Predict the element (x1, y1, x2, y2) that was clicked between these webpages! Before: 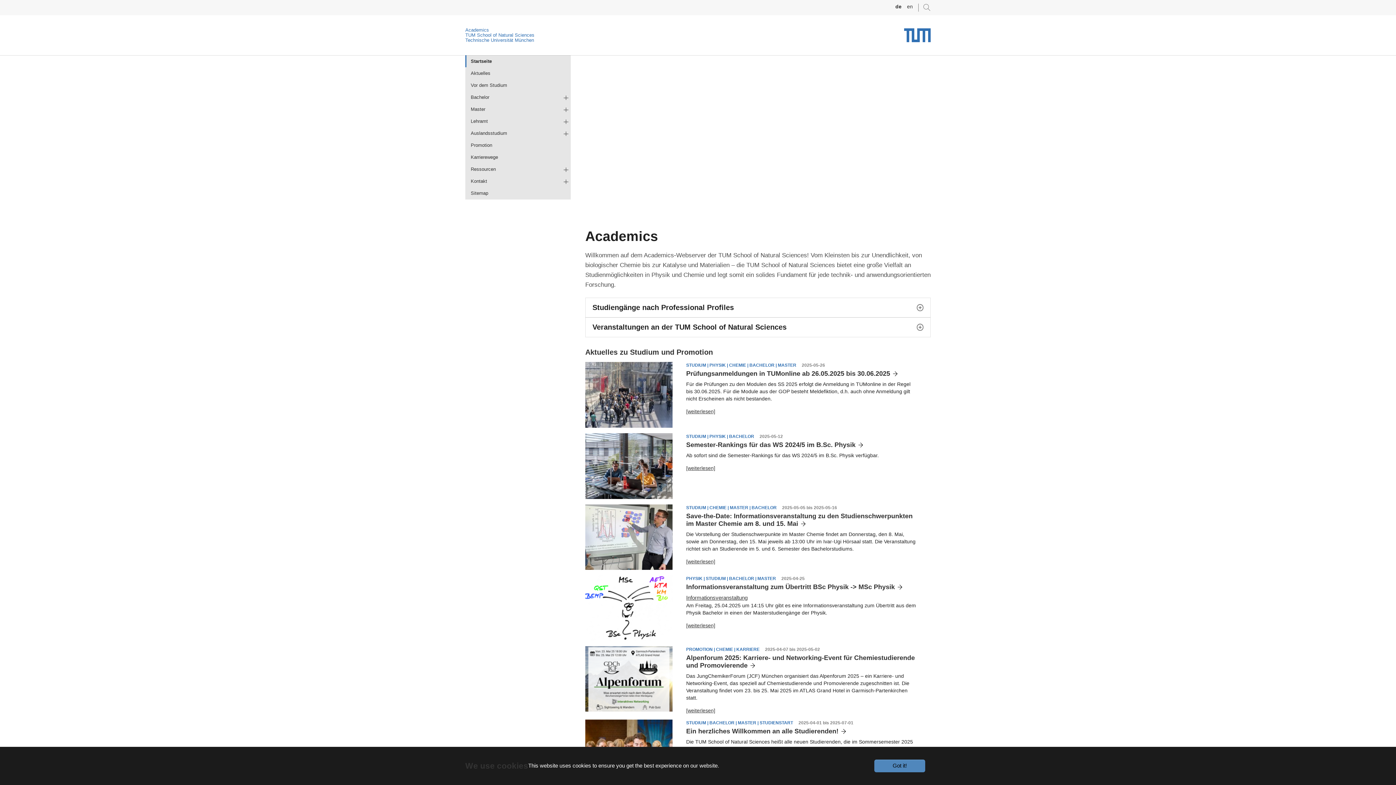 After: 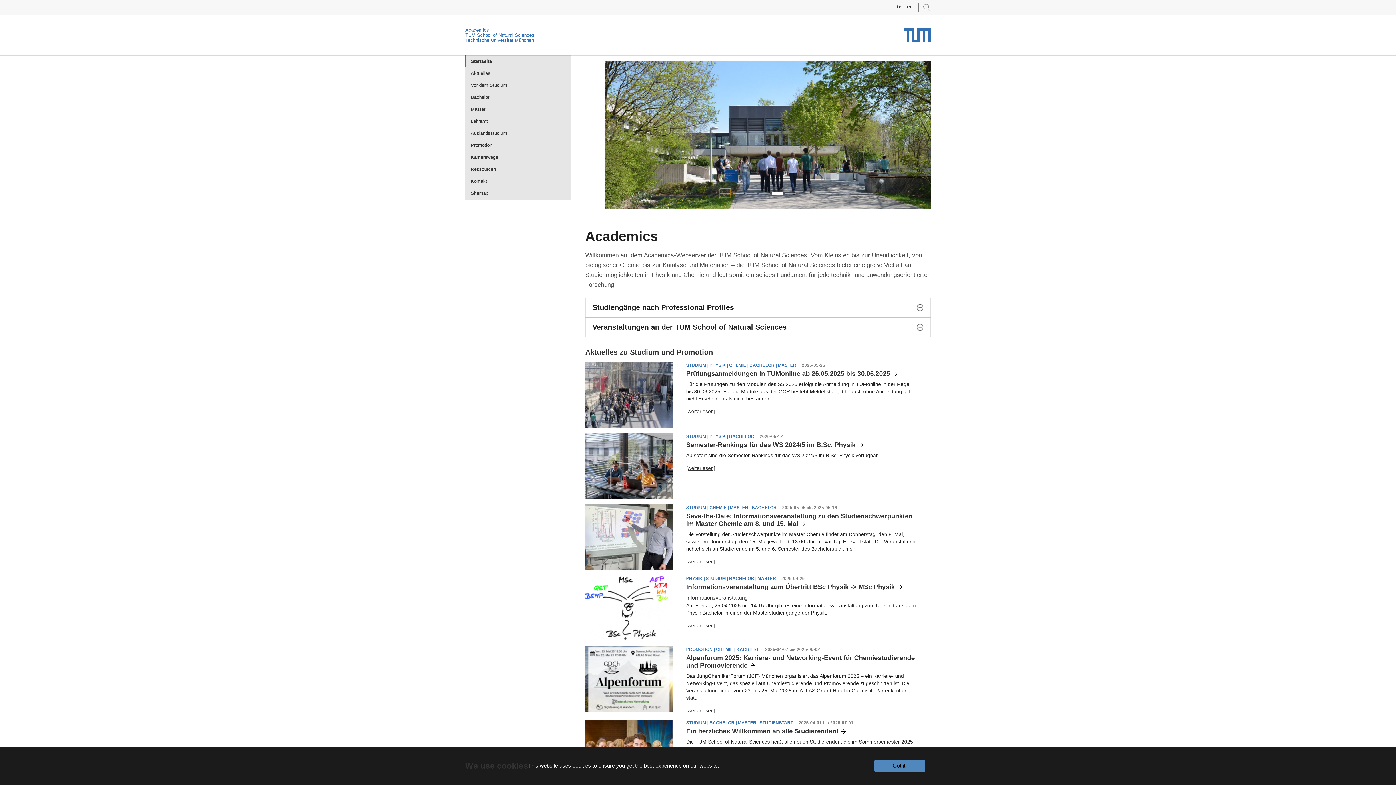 Action: bbox: (720, 189, 730, 197) label: Go to slide: CH, PH and BC in one Unit